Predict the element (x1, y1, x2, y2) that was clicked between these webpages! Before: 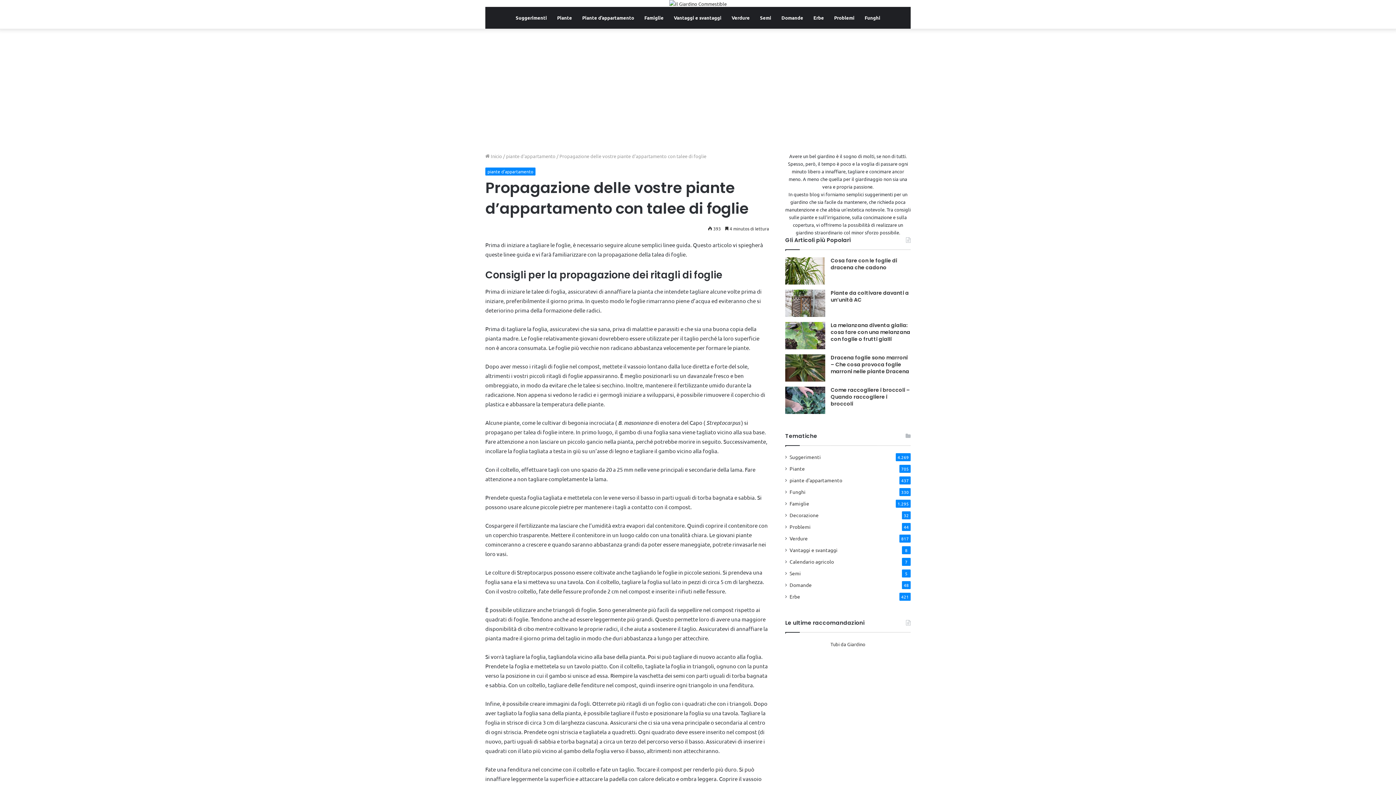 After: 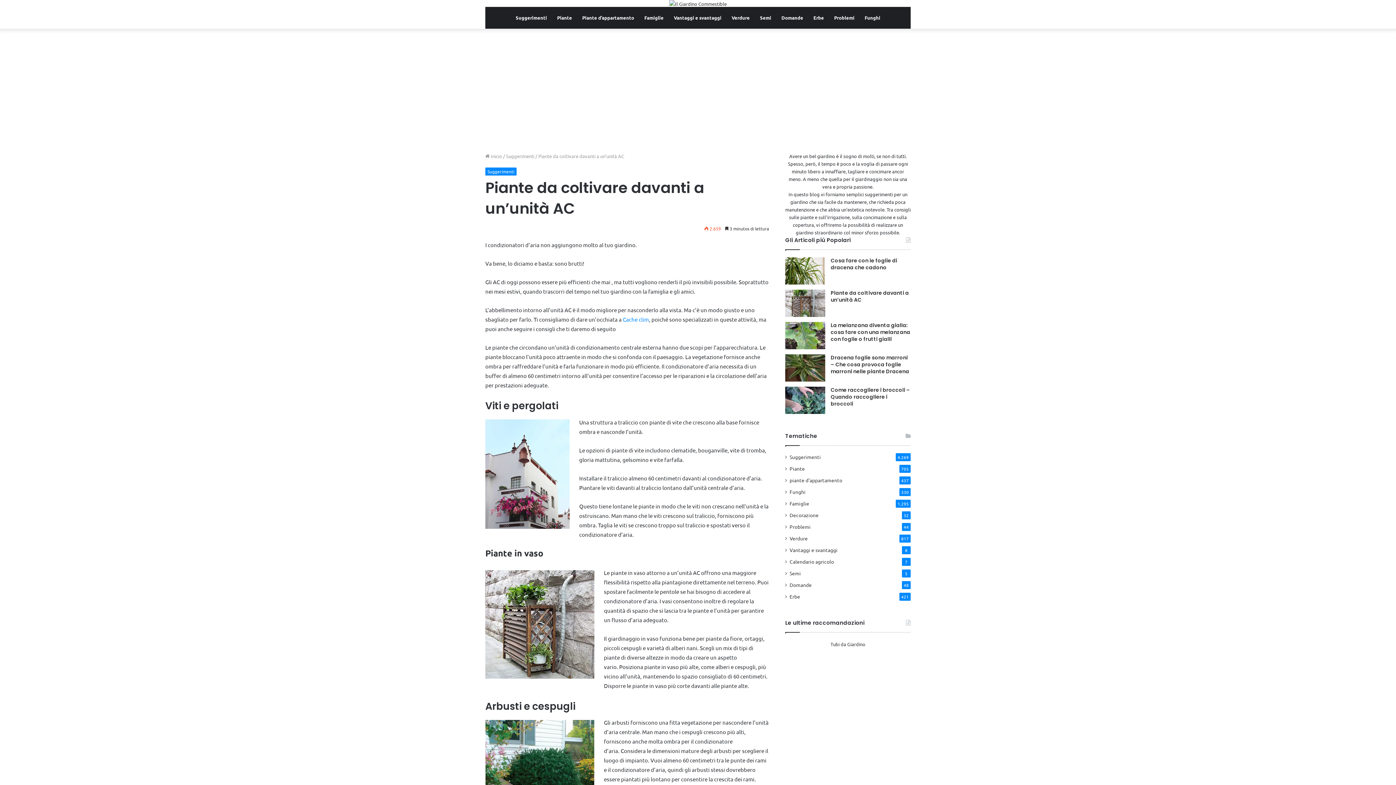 Action: bbox: (830, 289, 909, 303) label: Piante da coltivare davanti a un’unità AC